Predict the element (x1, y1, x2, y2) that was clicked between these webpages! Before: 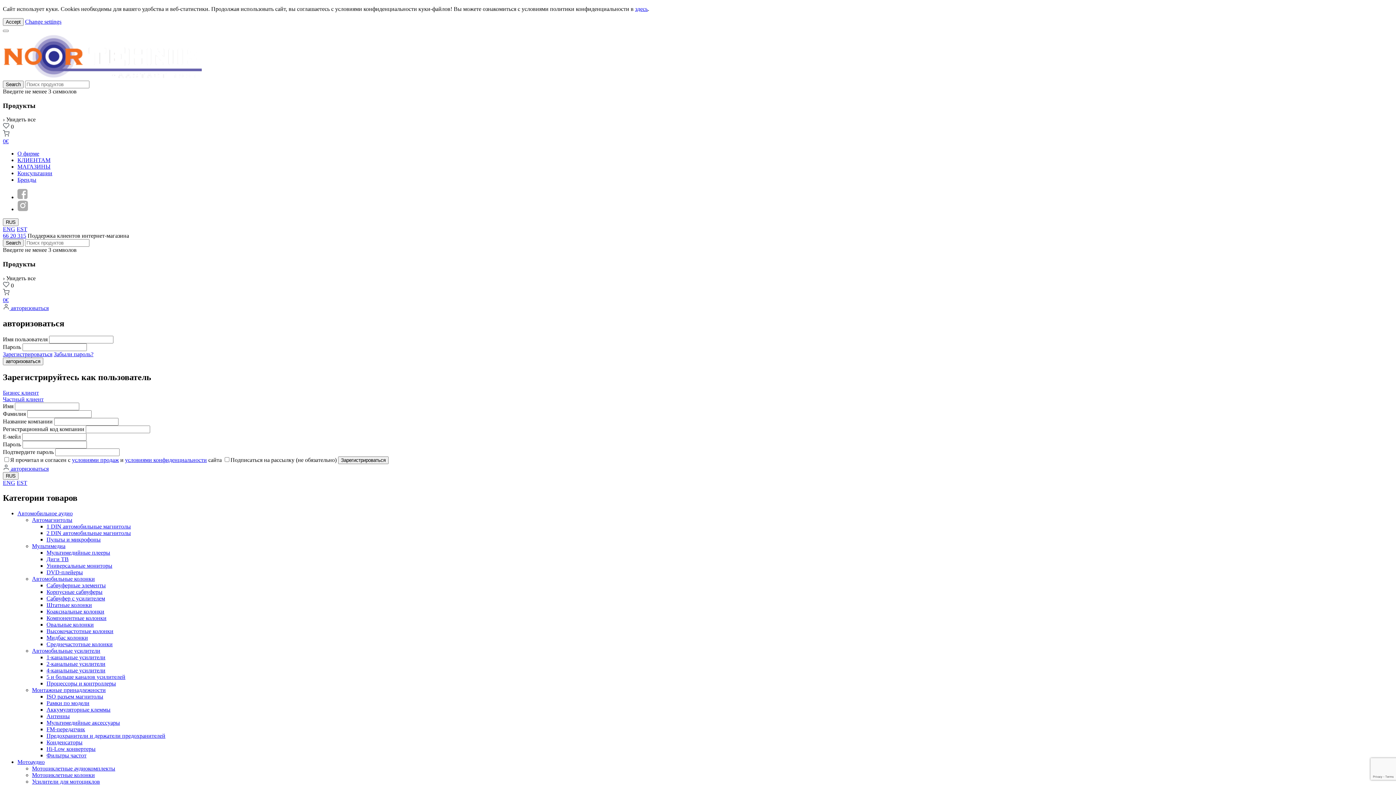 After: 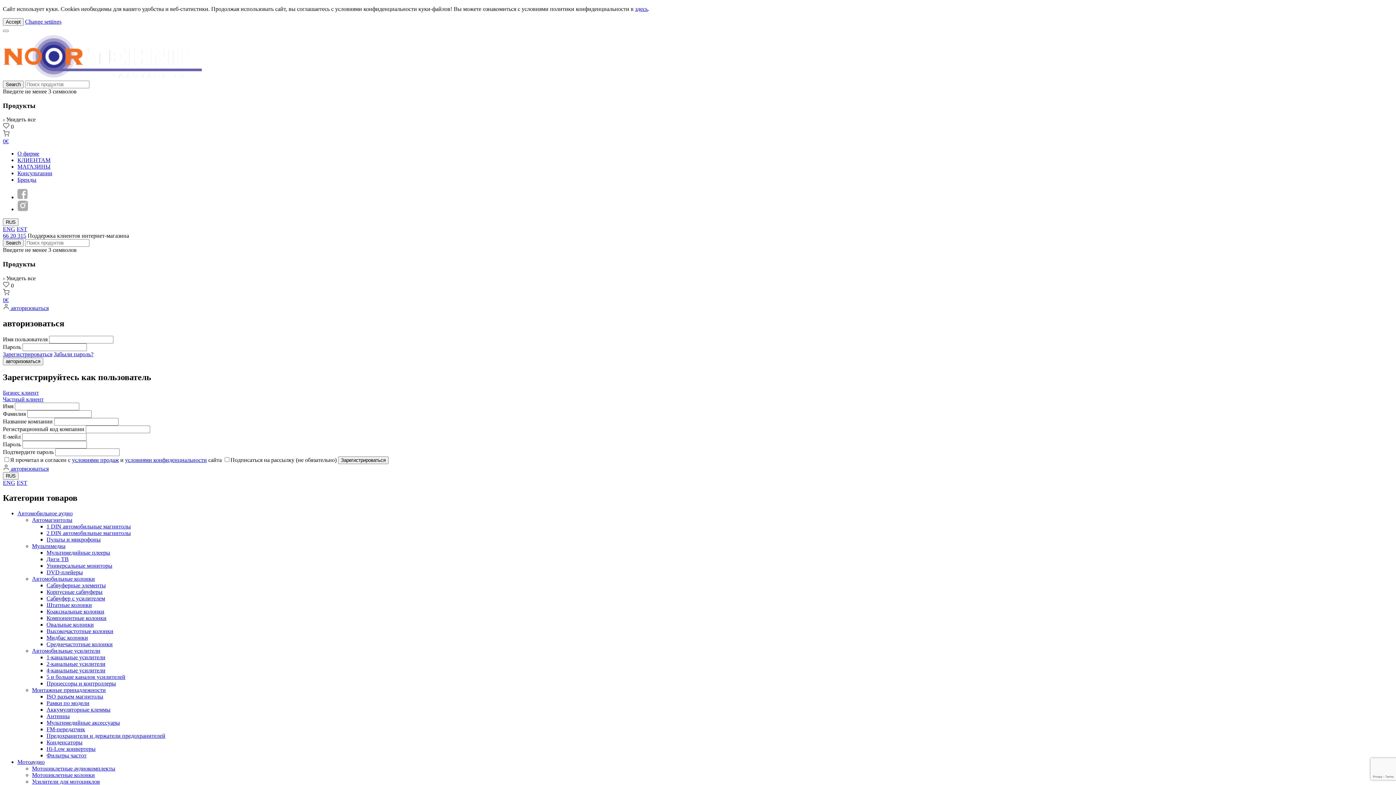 Action: bbox: (32, 772, 94, 778) label: Мотоциклетные колонки